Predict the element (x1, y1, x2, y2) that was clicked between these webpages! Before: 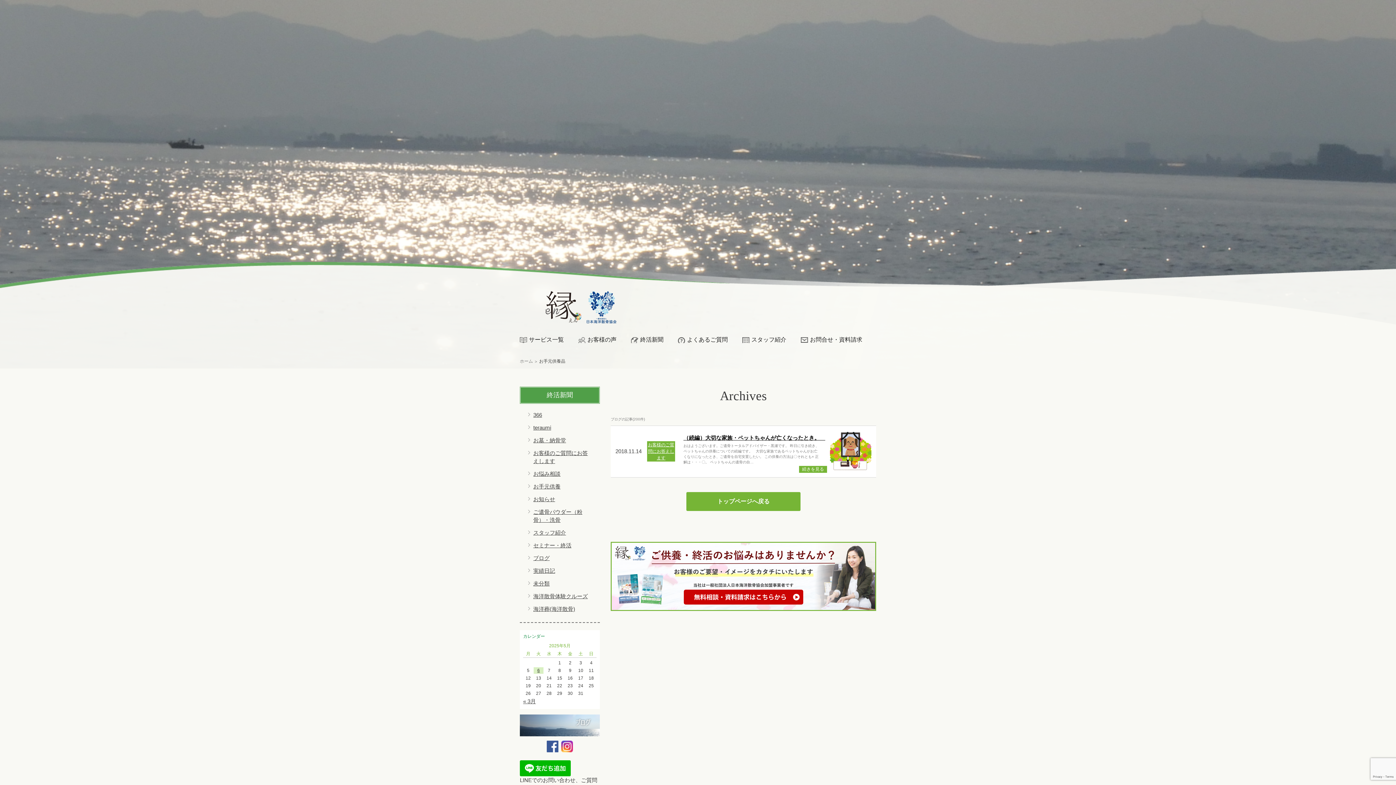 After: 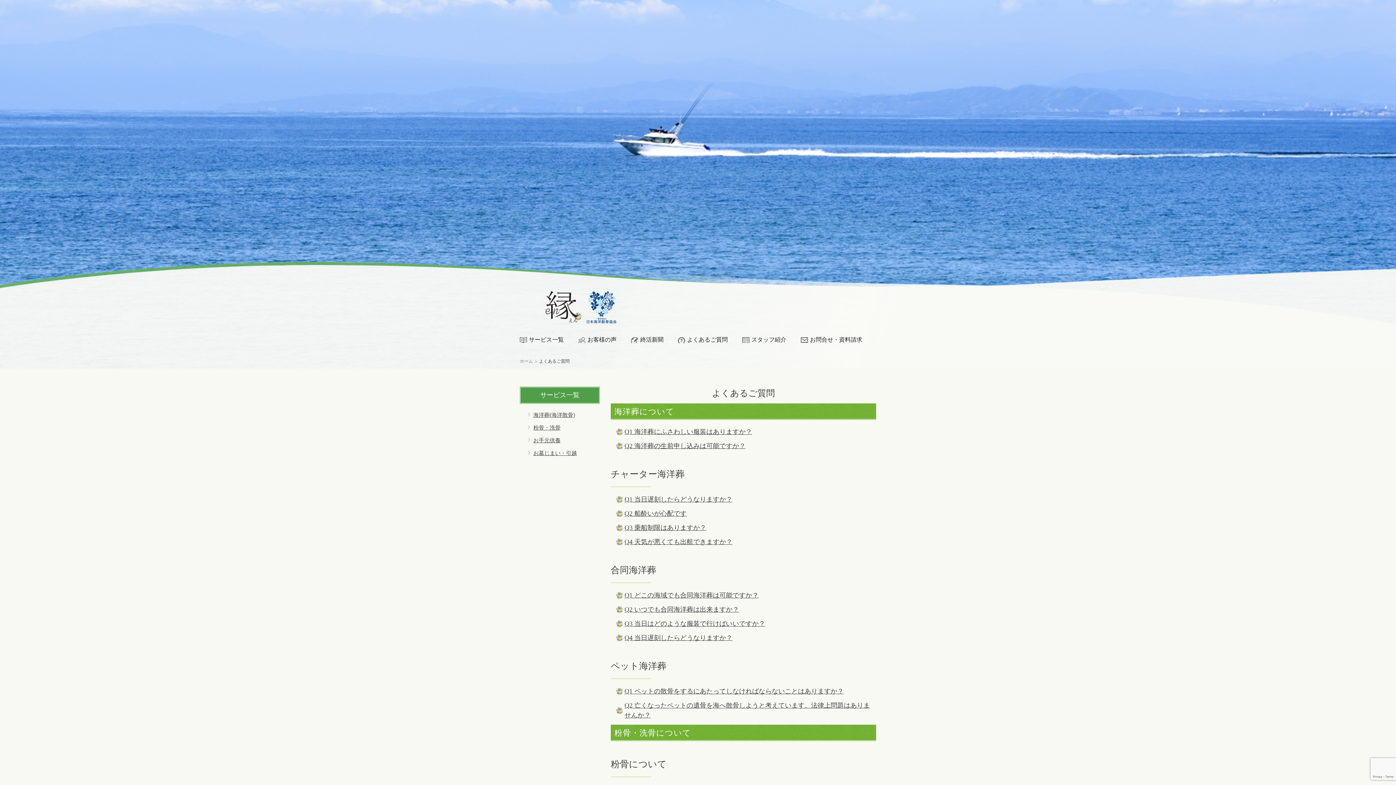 Action: label: よくあるご質問 bbox: (678, 336, 728, 343)